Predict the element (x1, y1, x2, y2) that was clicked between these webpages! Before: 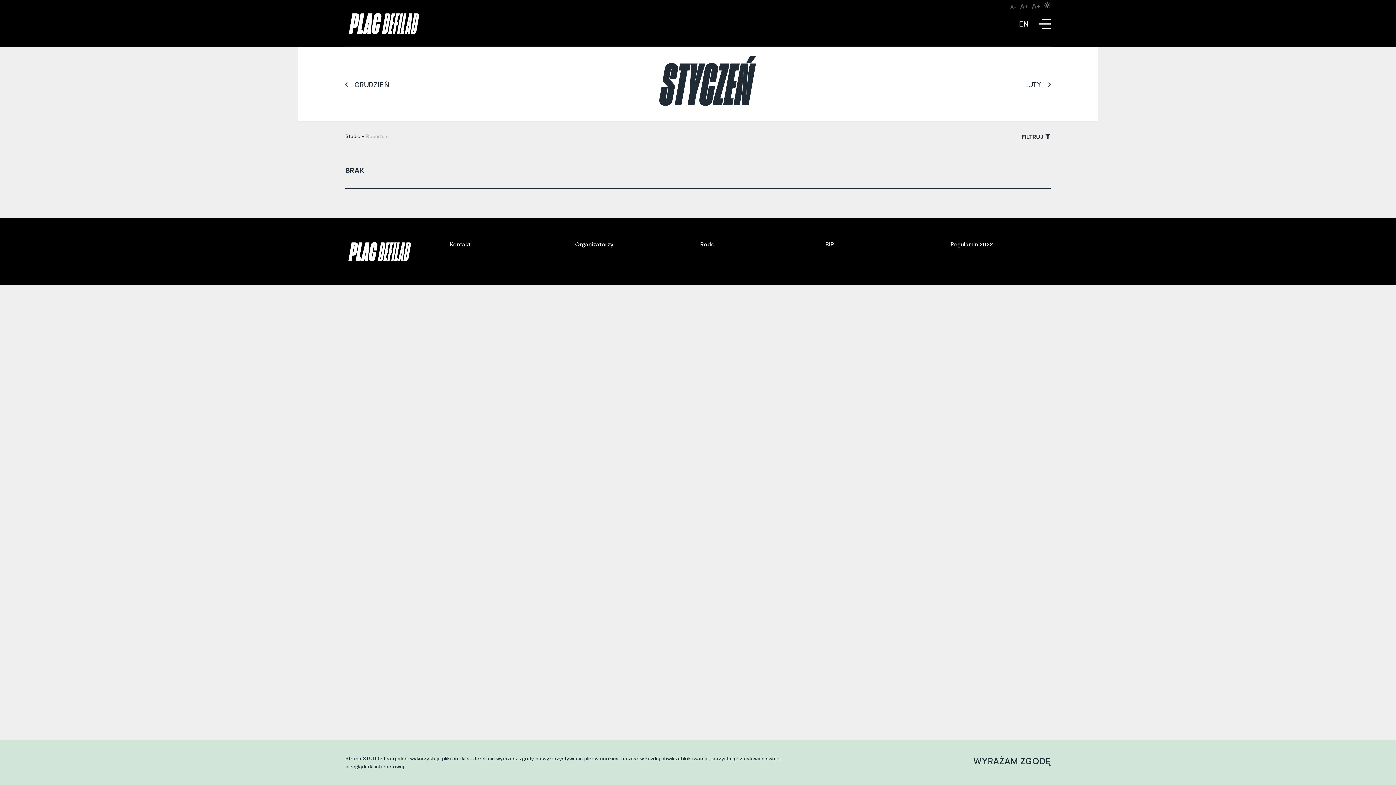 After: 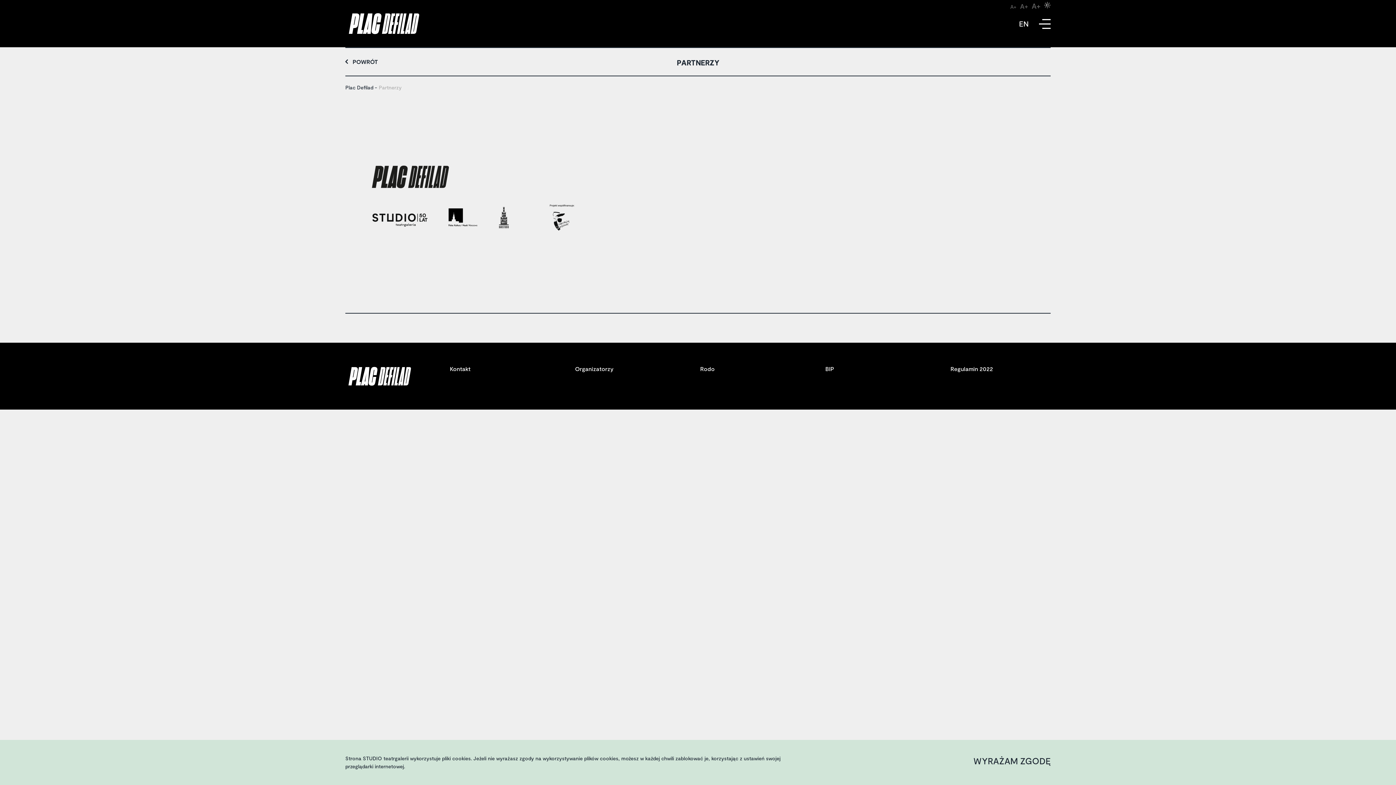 Action: label: Organizatorzy bbox: (575, 240, 613, 247)